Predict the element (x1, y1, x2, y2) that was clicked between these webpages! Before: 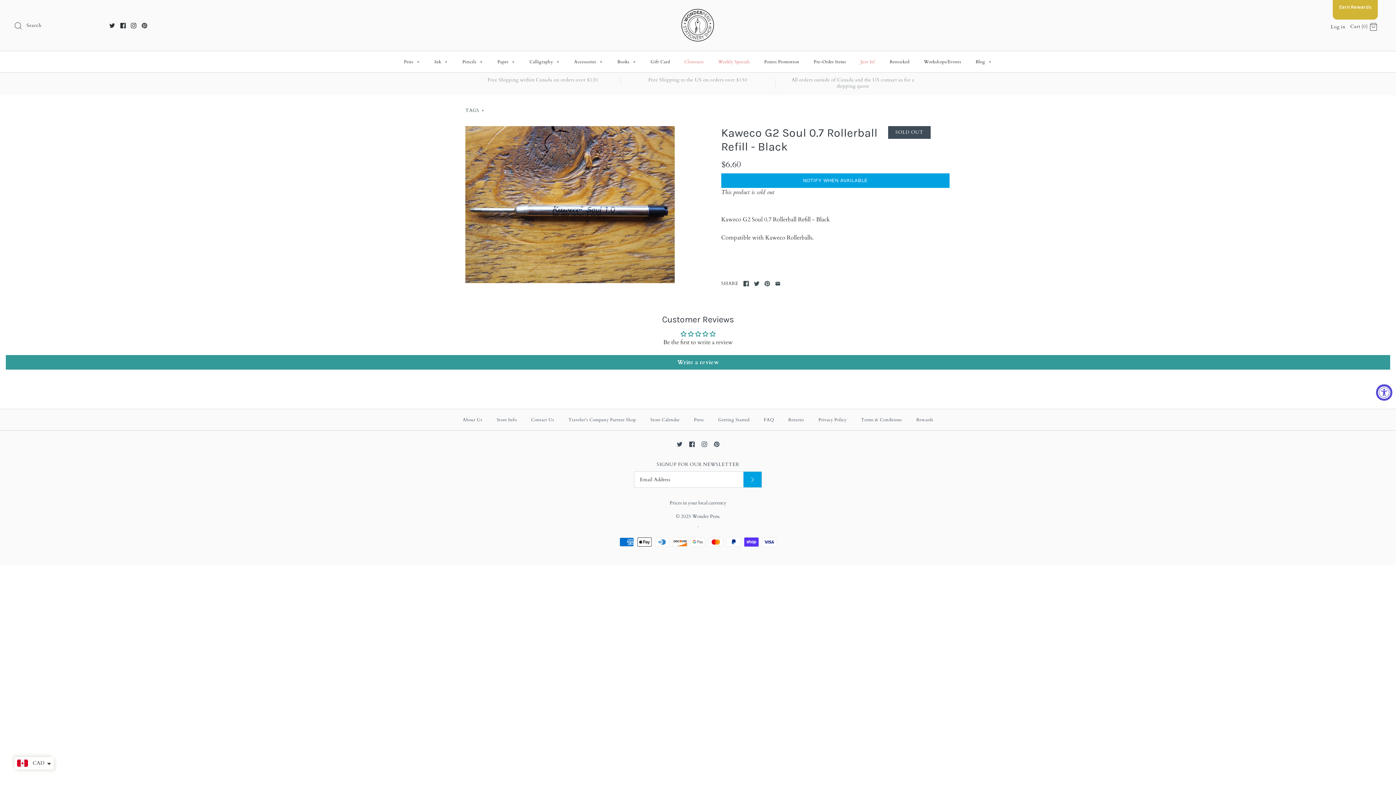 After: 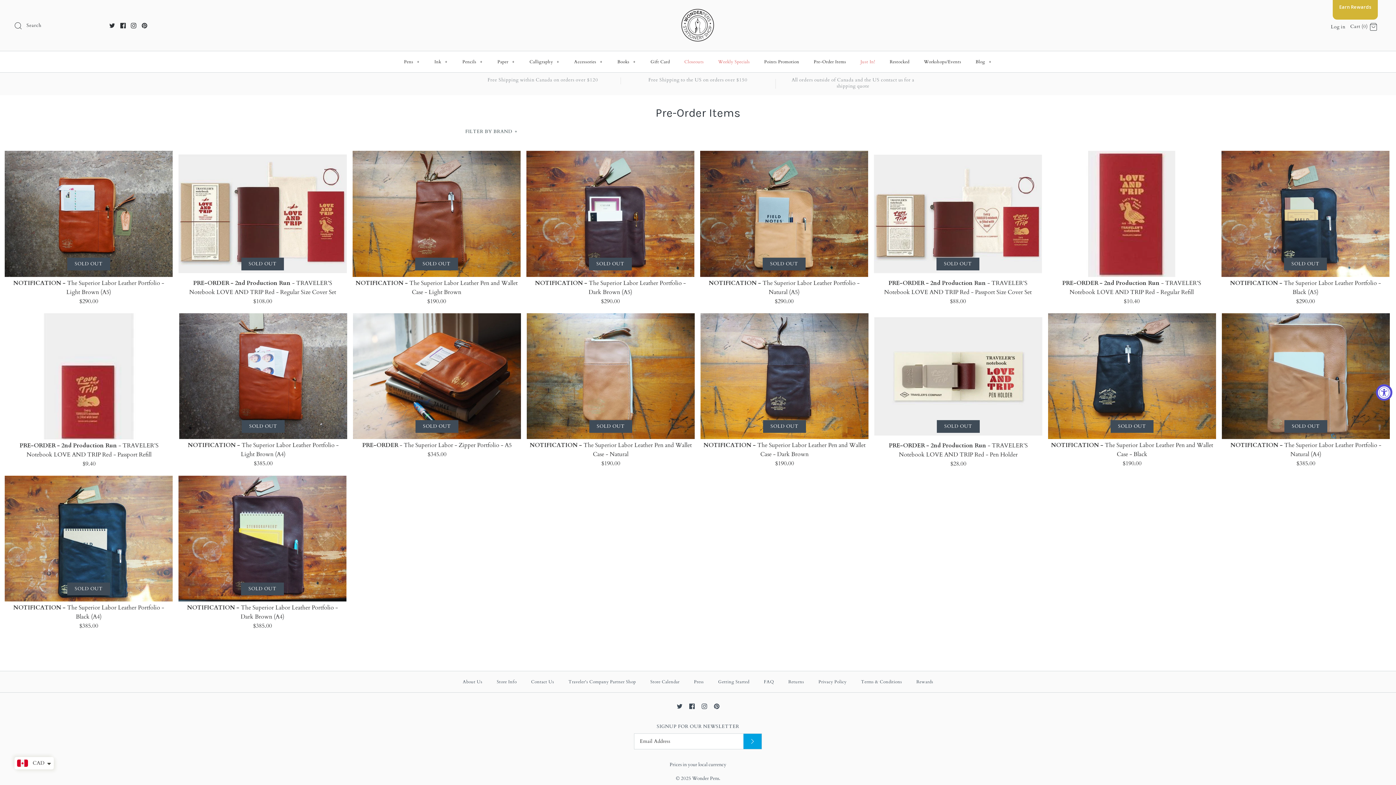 Action: label: Pre-Order Items bbox: (807, 51, 852, 72)